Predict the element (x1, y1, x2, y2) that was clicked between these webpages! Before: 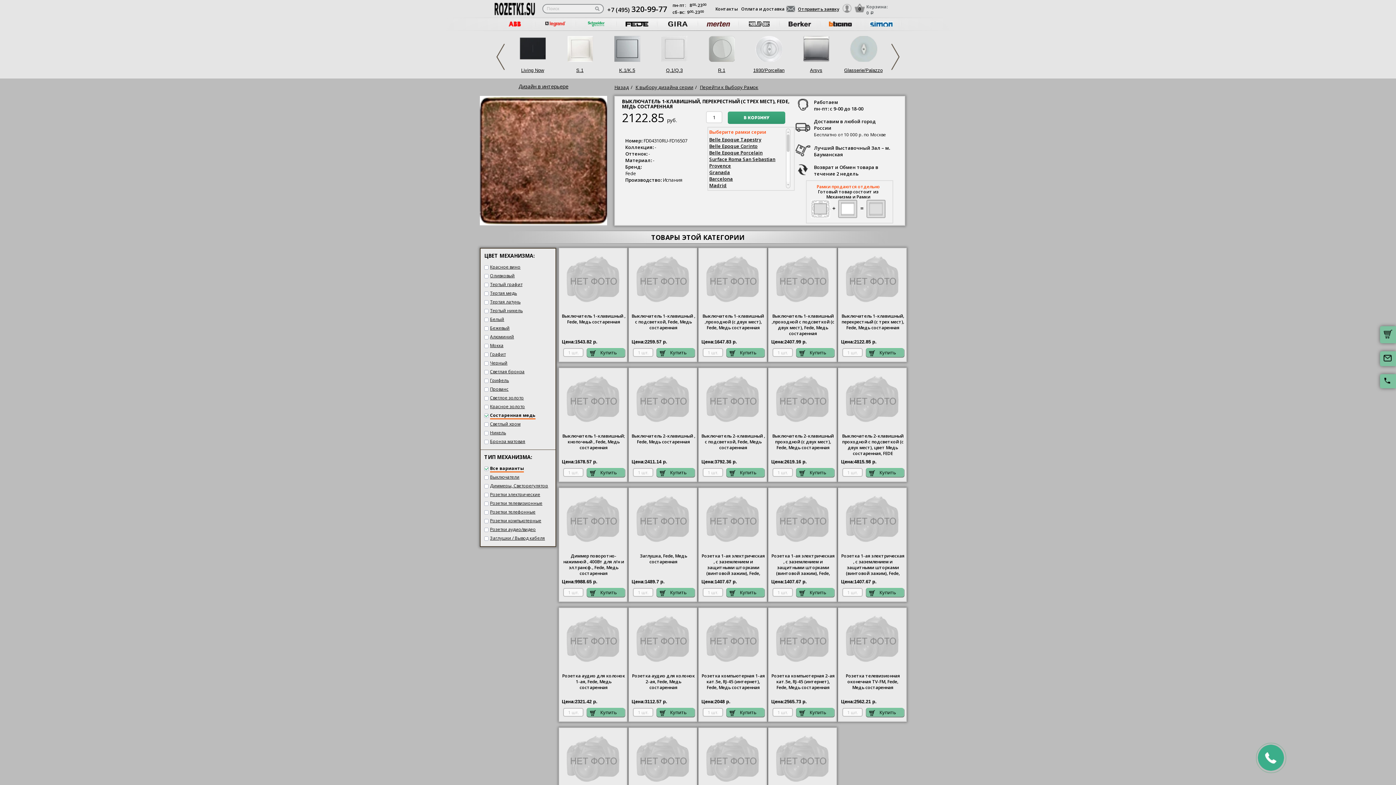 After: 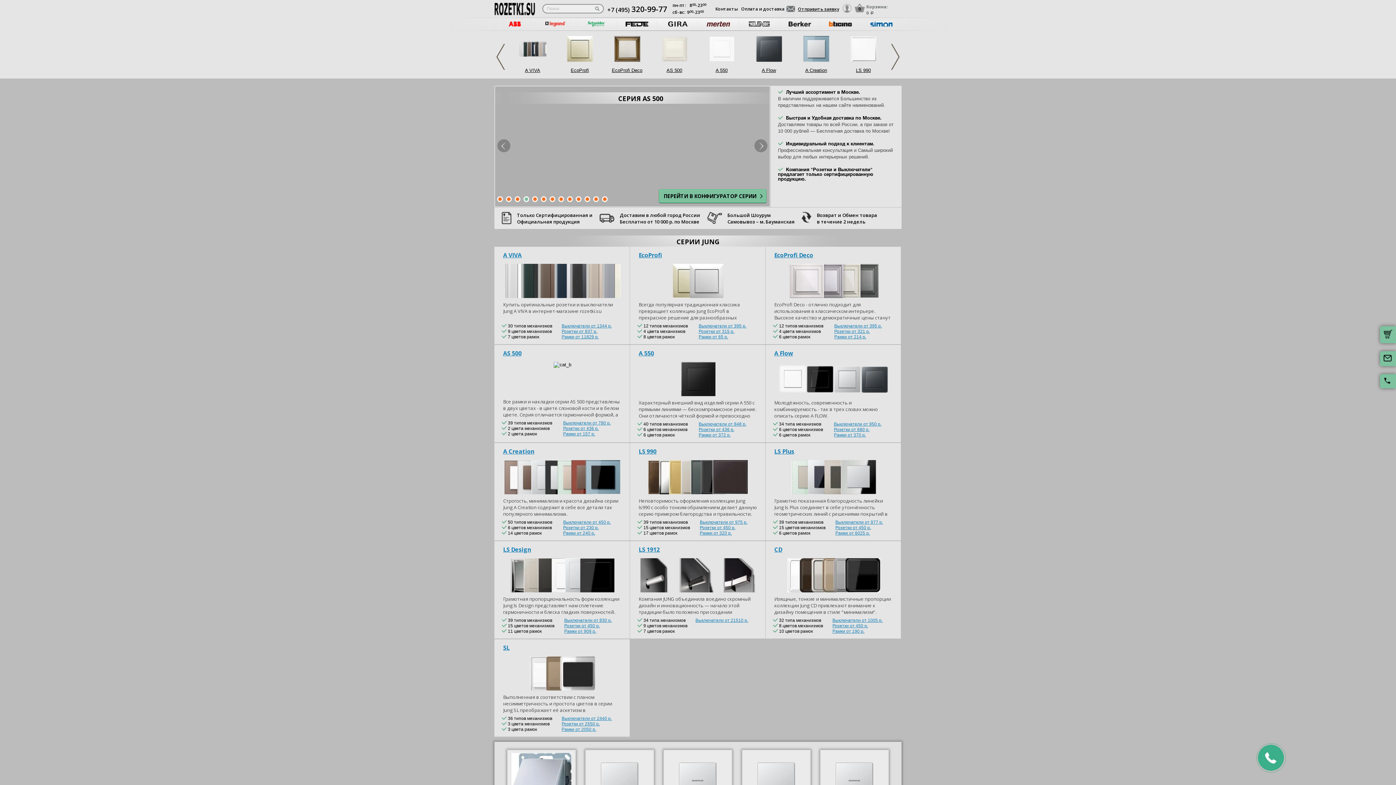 Action: bbox: (738, 17, 780, 30)